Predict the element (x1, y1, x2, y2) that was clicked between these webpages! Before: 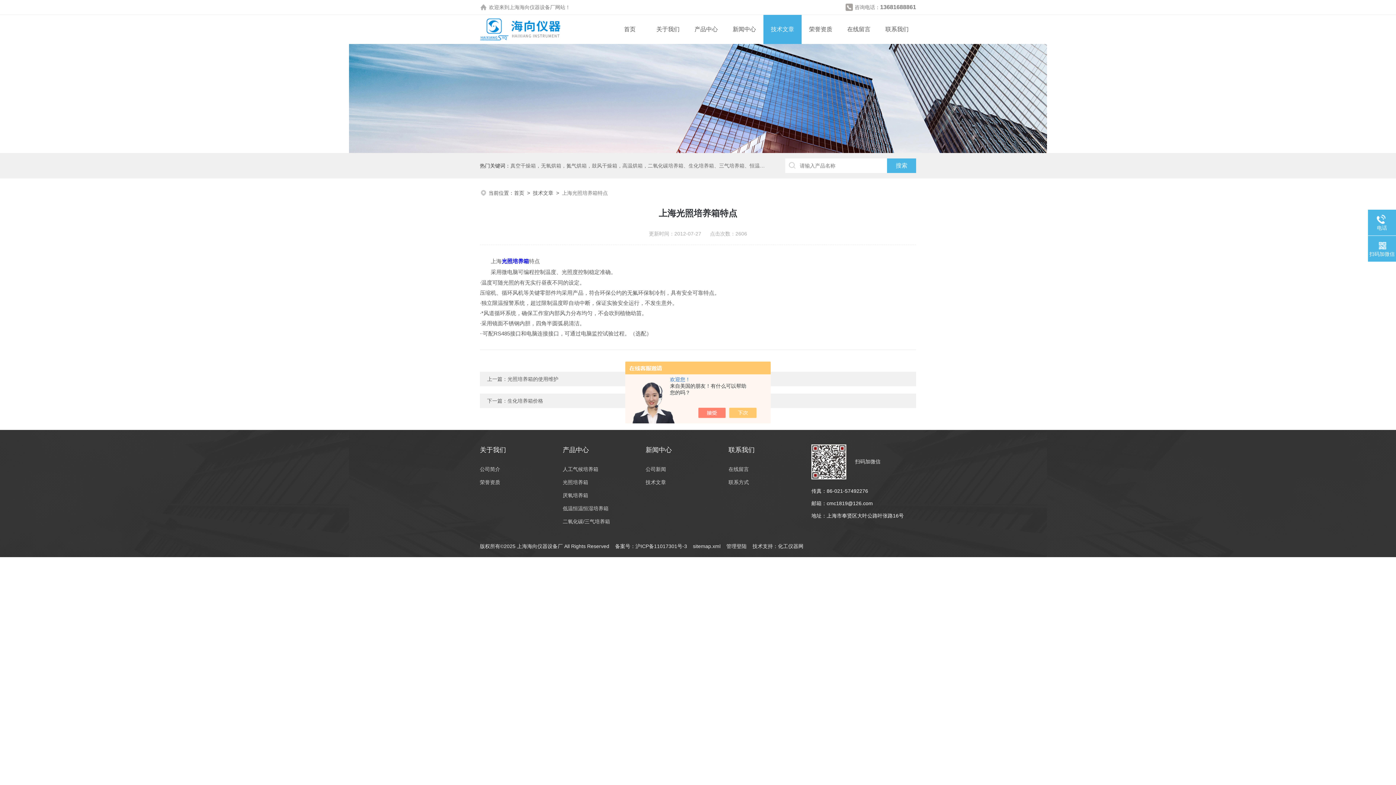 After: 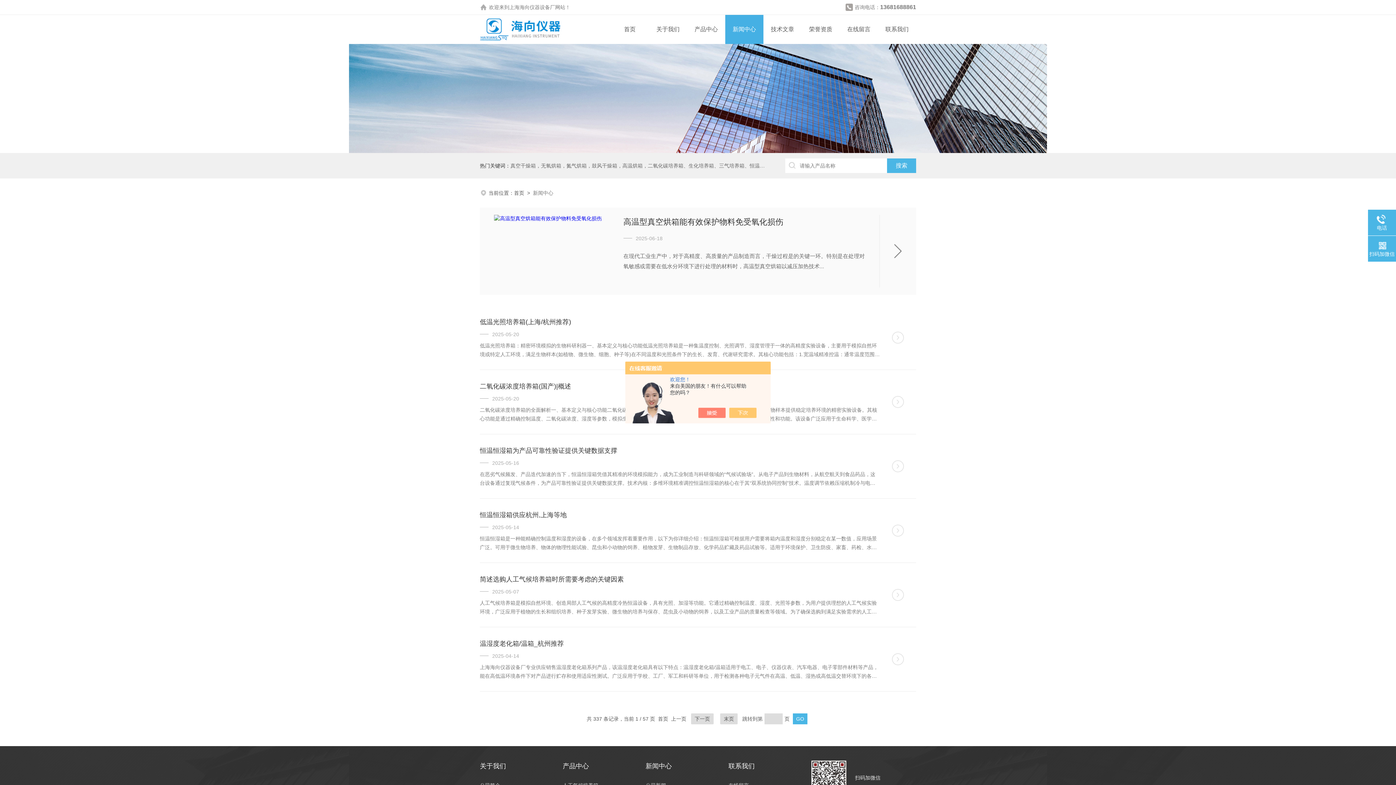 Action: label: 公司新闻 bbox: (645, 462, 714, 476)